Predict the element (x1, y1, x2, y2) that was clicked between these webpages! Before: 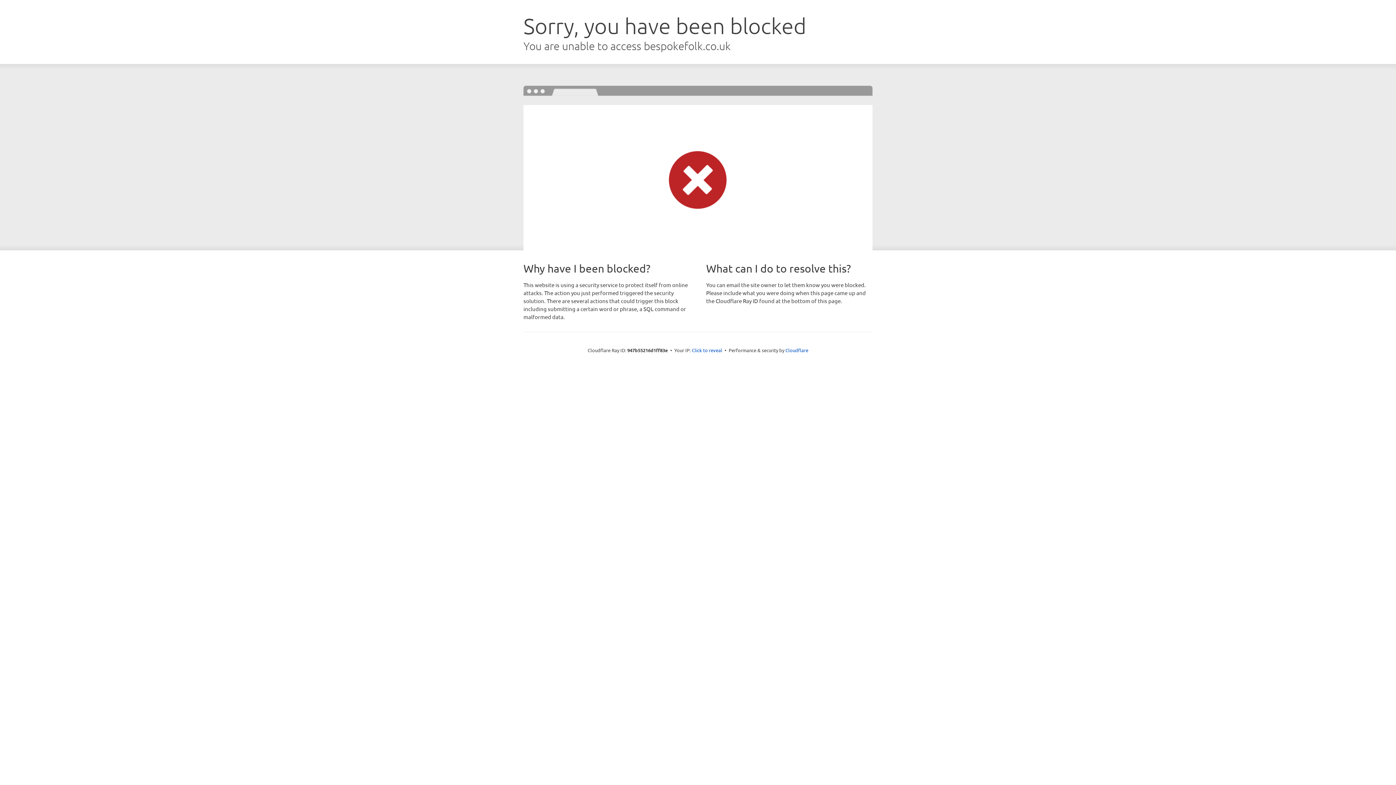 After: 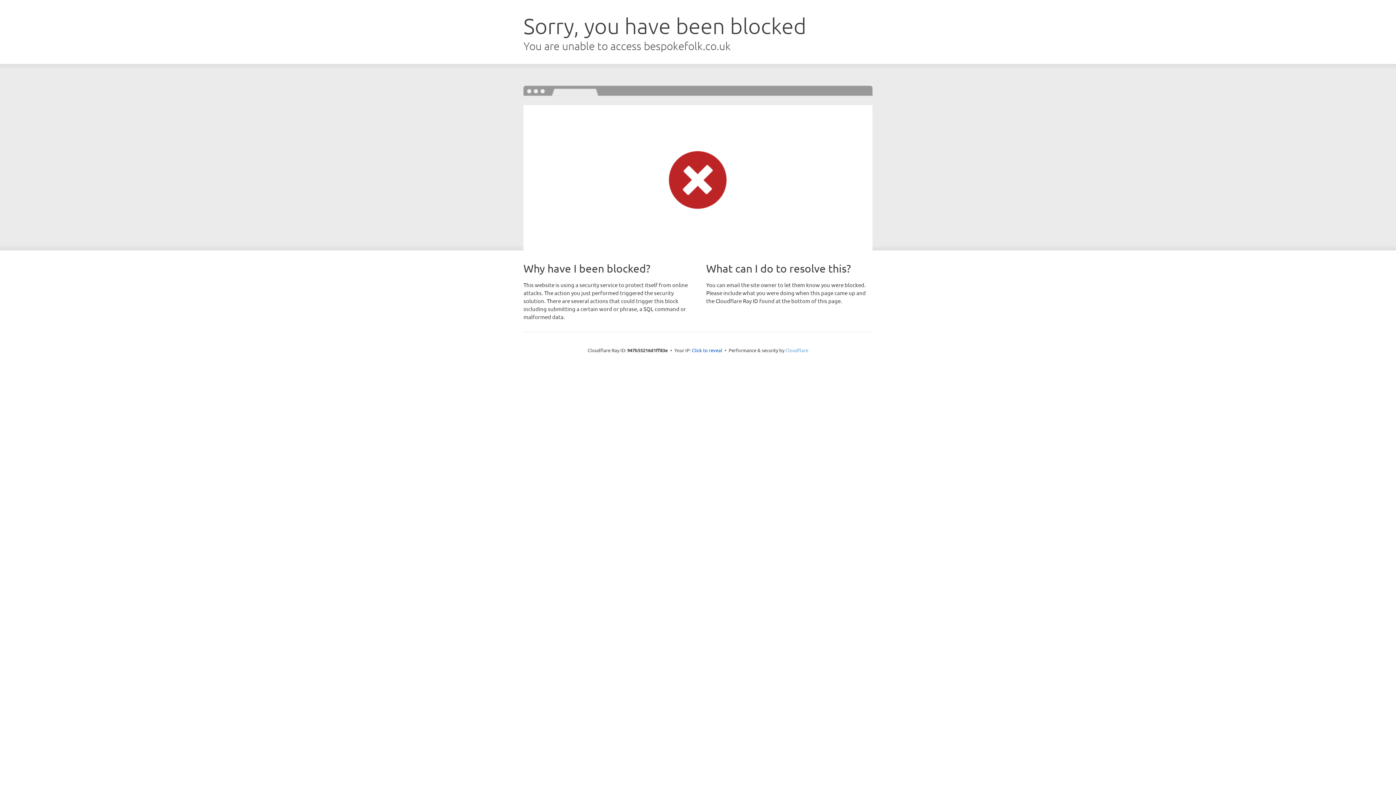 Action: bbox: (785, 347, 808, 353) label: Cloudflare